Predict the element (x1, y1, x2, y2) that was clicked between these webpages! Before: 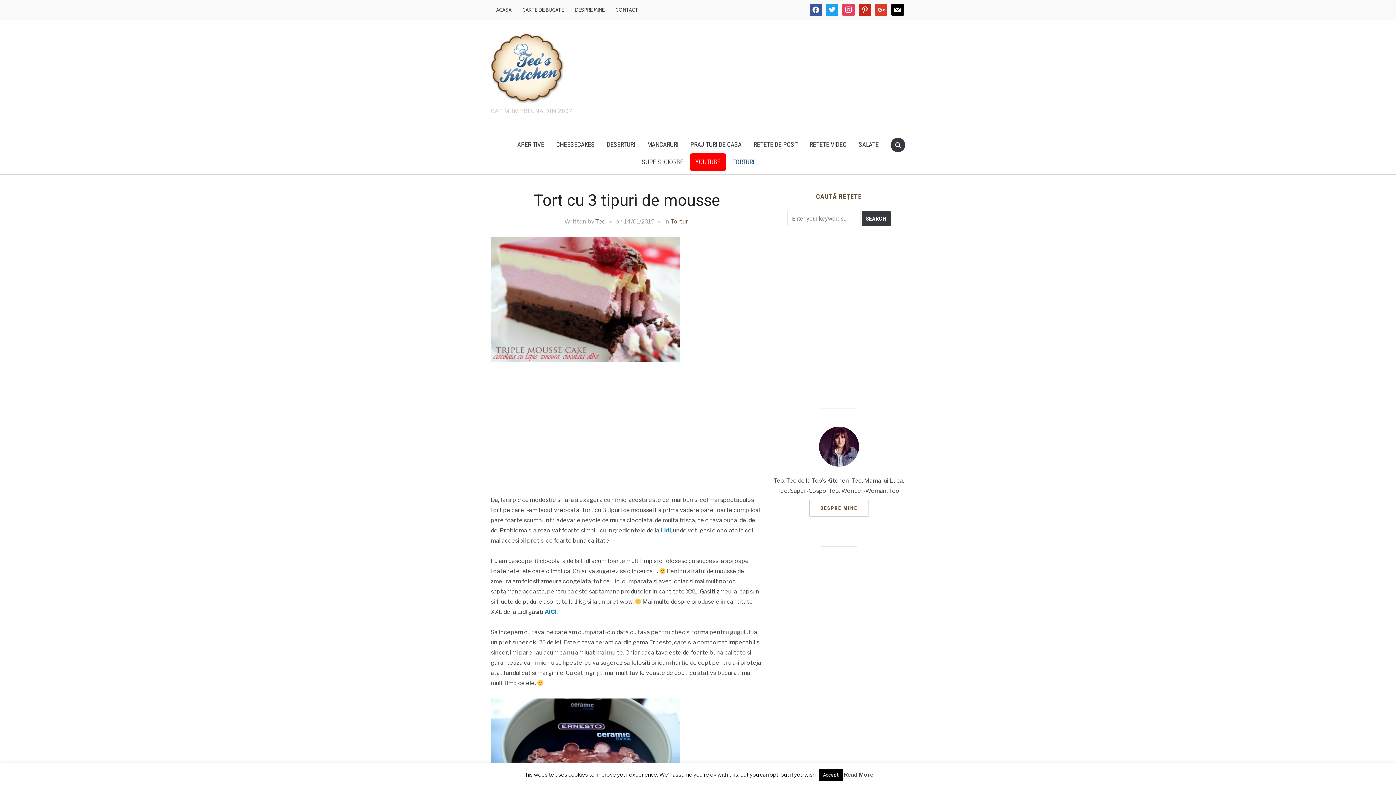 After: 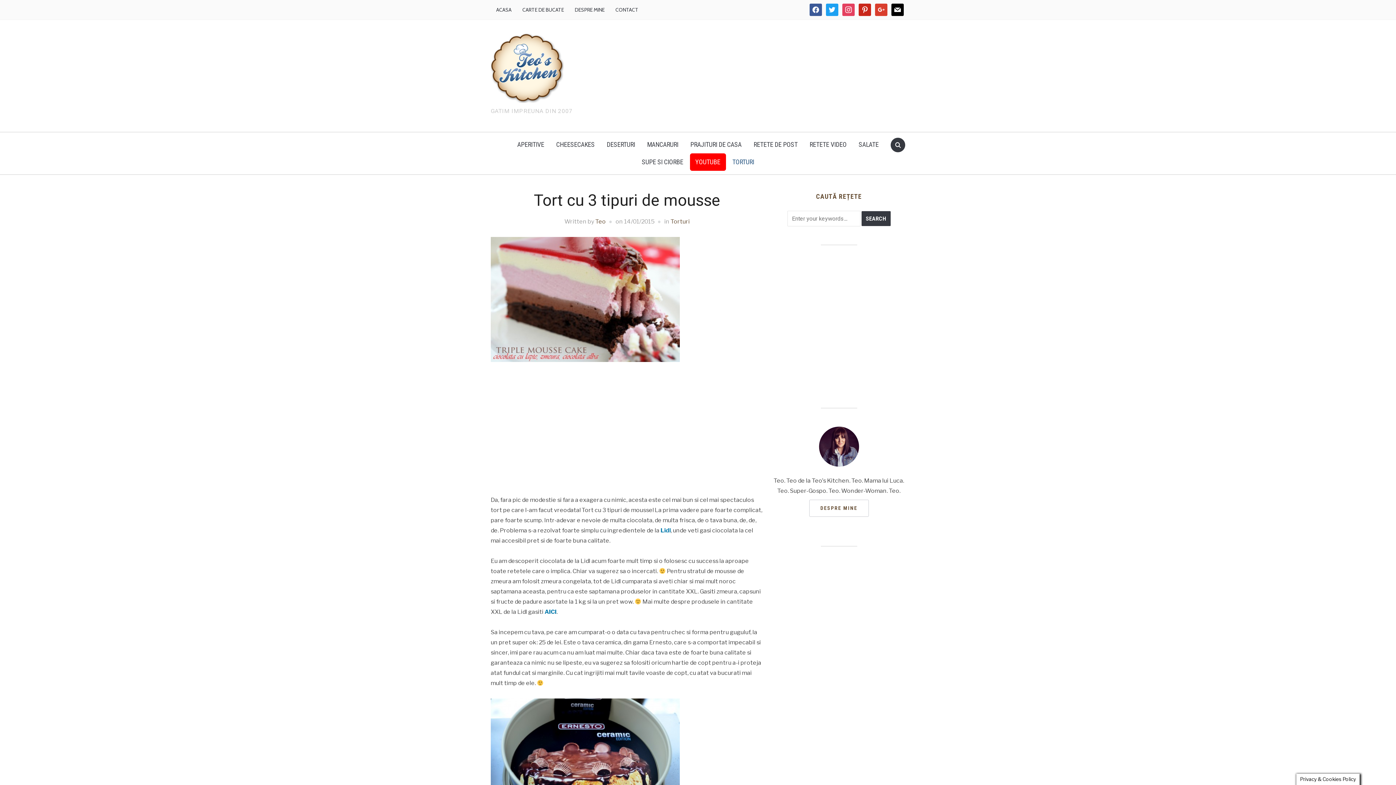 Action: label: Accept bbox: (818, 769, 843, 781)